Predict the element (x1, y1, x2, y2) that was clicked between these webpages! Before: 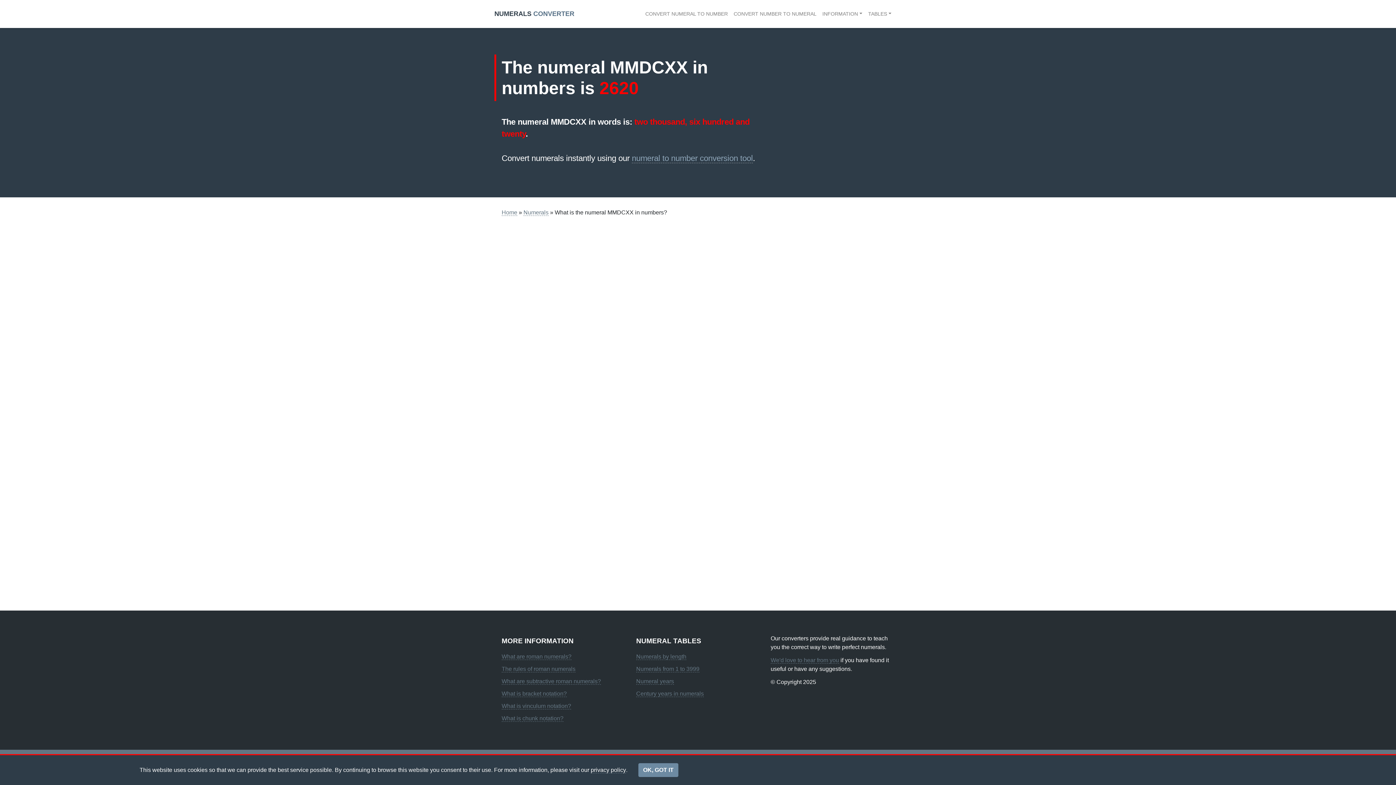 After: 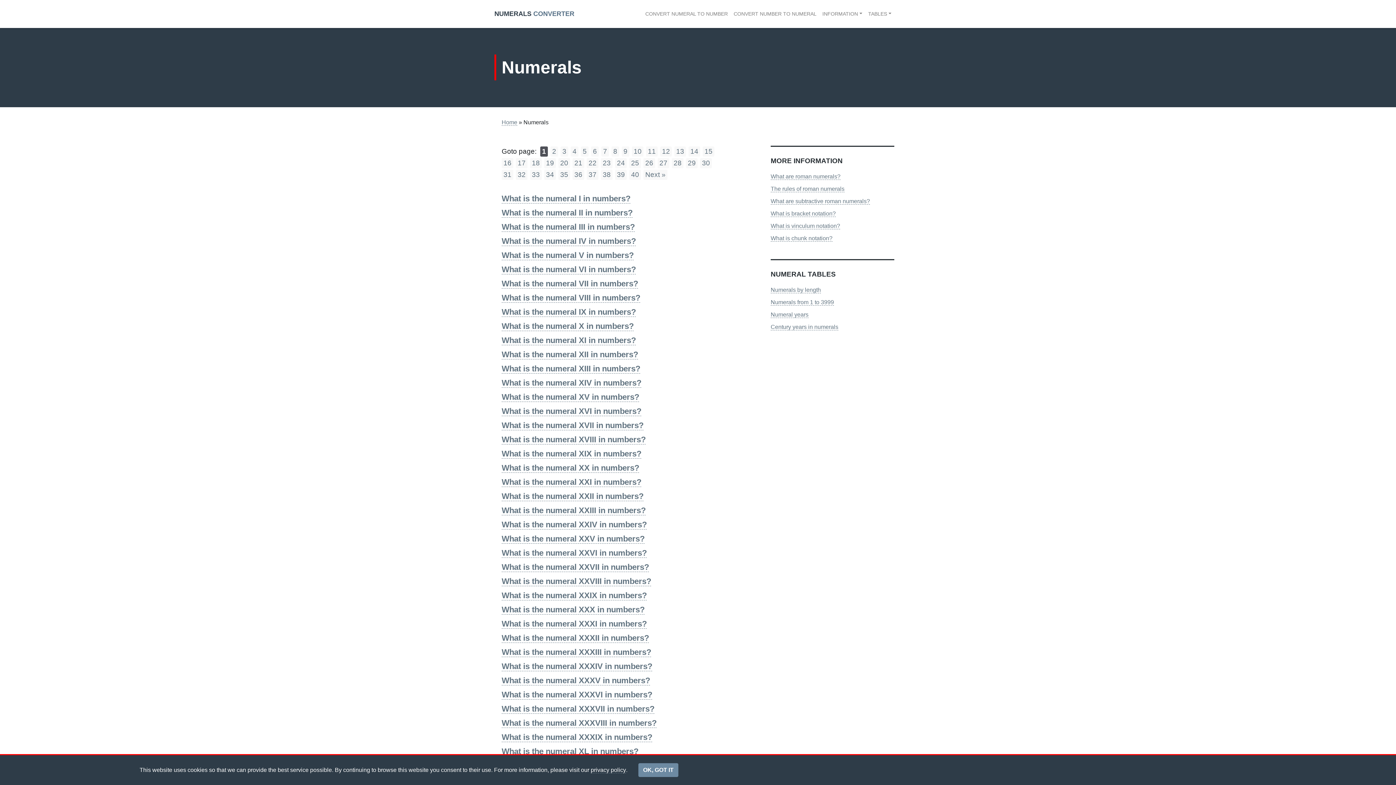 Action: label: Numerals bbox: (523, 209, 548, 215)